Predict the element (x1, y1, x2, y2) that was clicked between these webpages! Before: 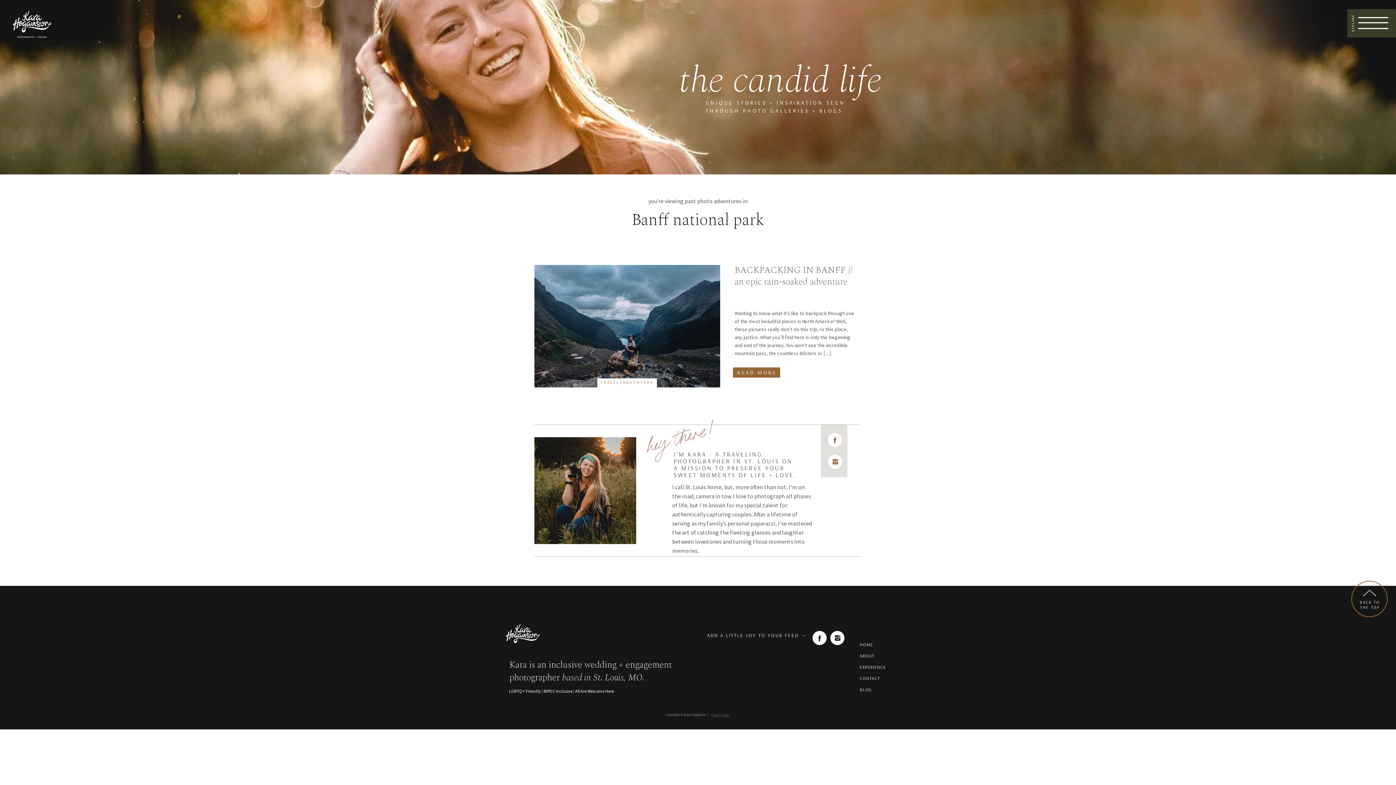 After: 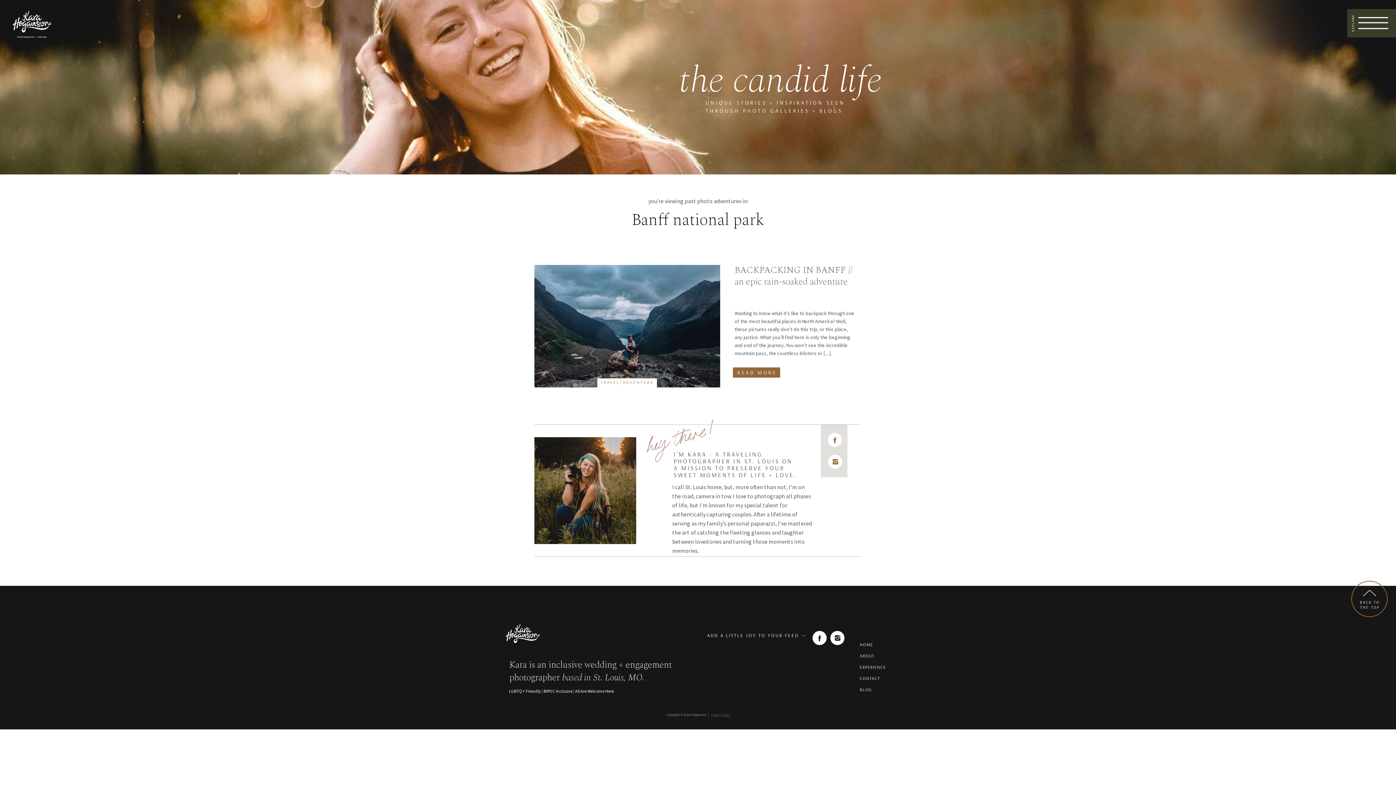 Action: bbox: (816, 634, 823, 642)